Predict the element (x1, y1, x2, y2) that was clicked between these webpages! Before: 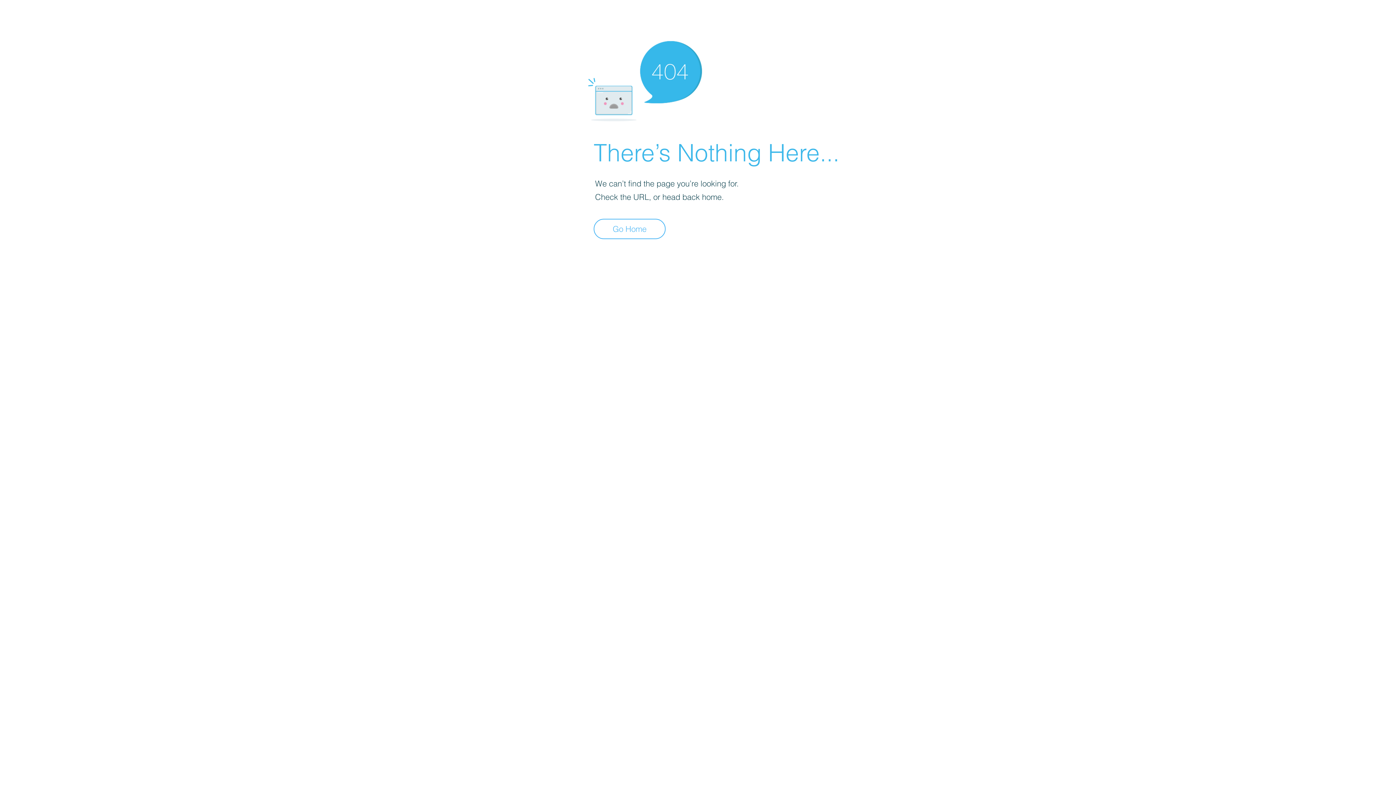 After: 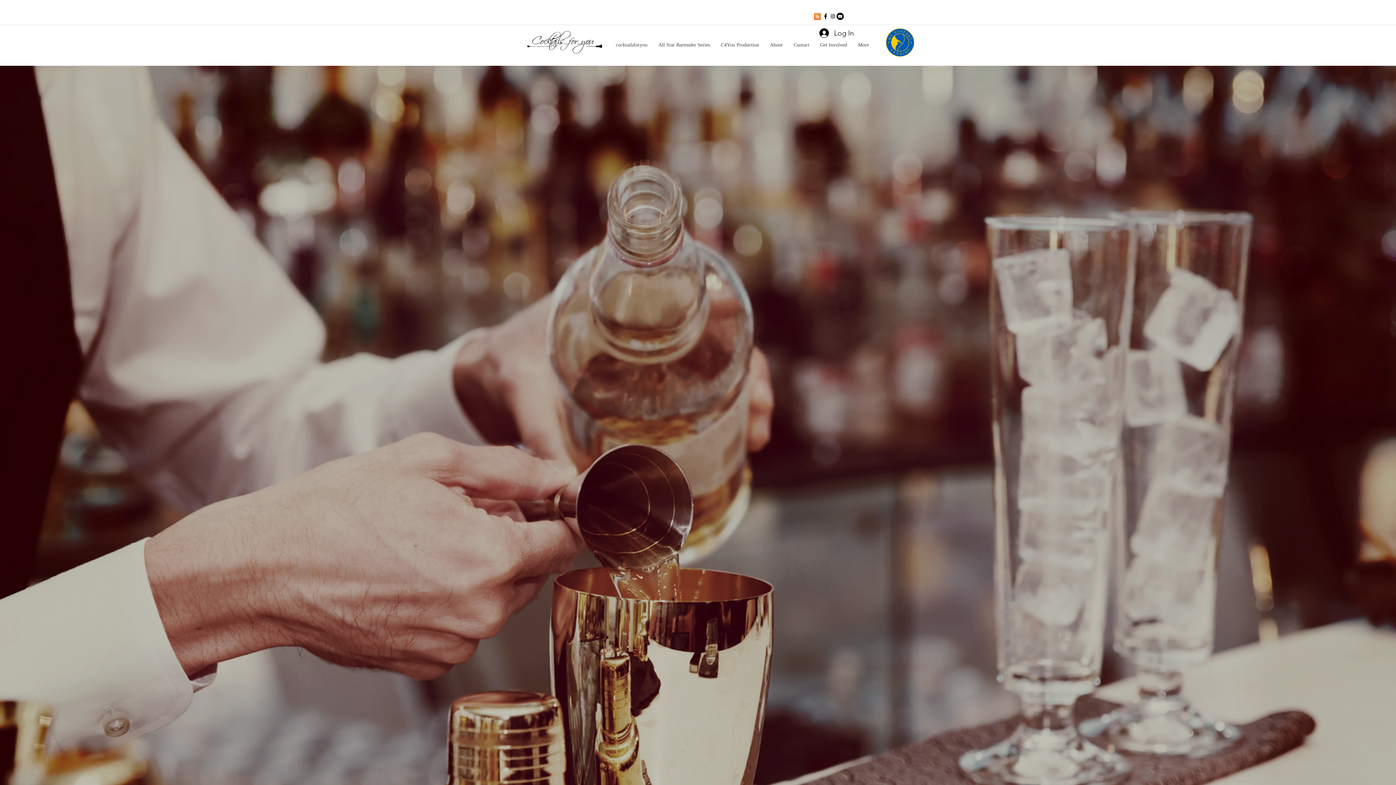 Action: label: Go Home bbox: (593, 218, 665, 239)